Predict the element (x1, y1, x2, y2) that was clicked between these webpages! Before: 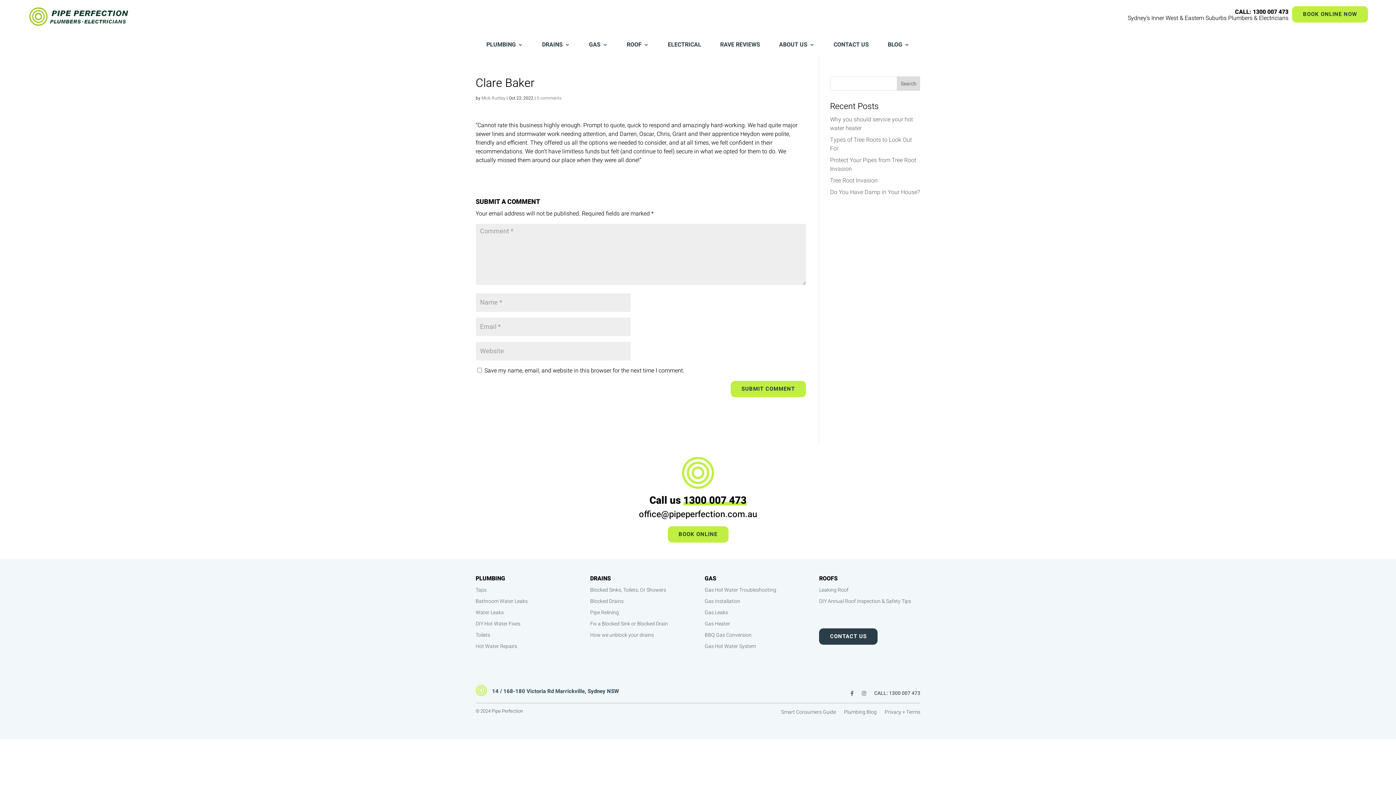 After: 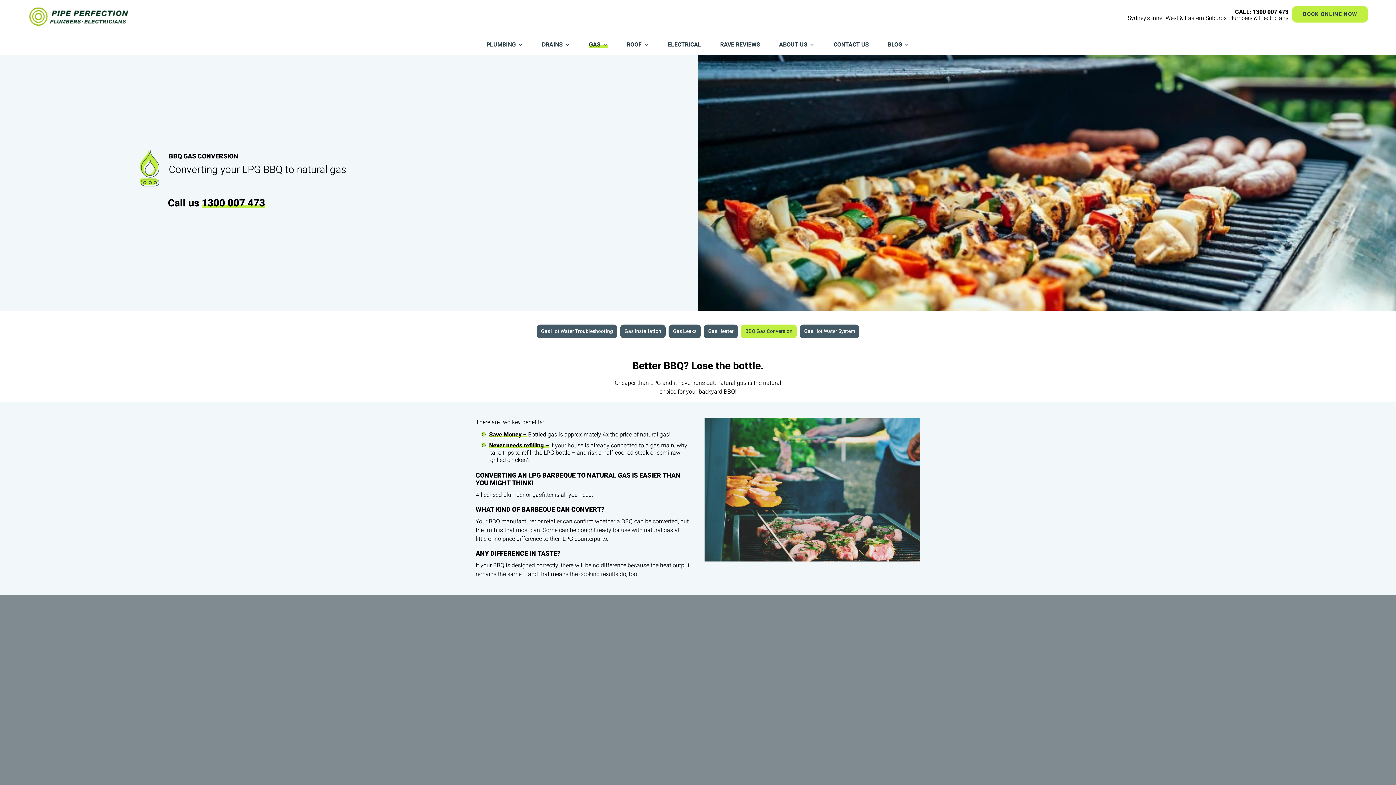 Action: label: BBQ Gas Conversion bbox: (704, 631, 751, 639)